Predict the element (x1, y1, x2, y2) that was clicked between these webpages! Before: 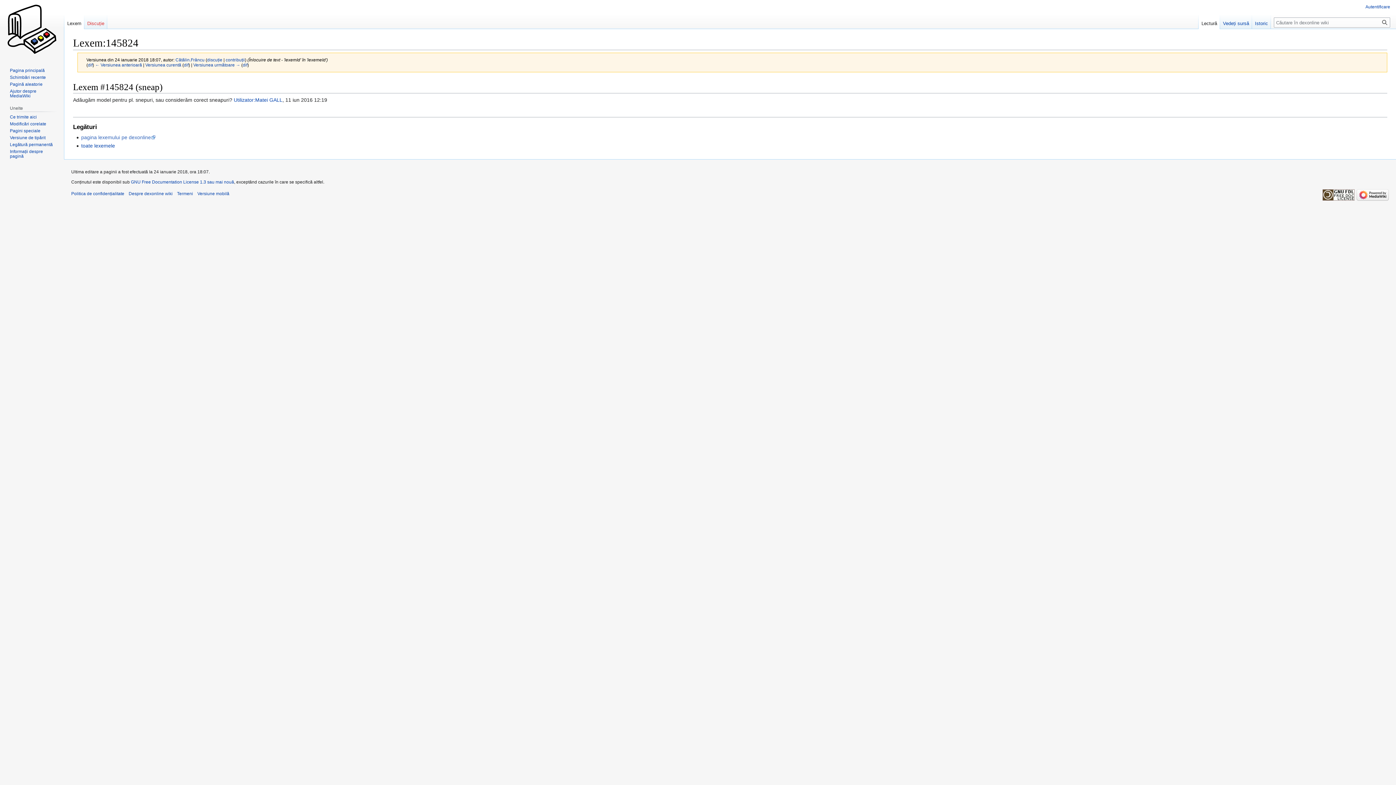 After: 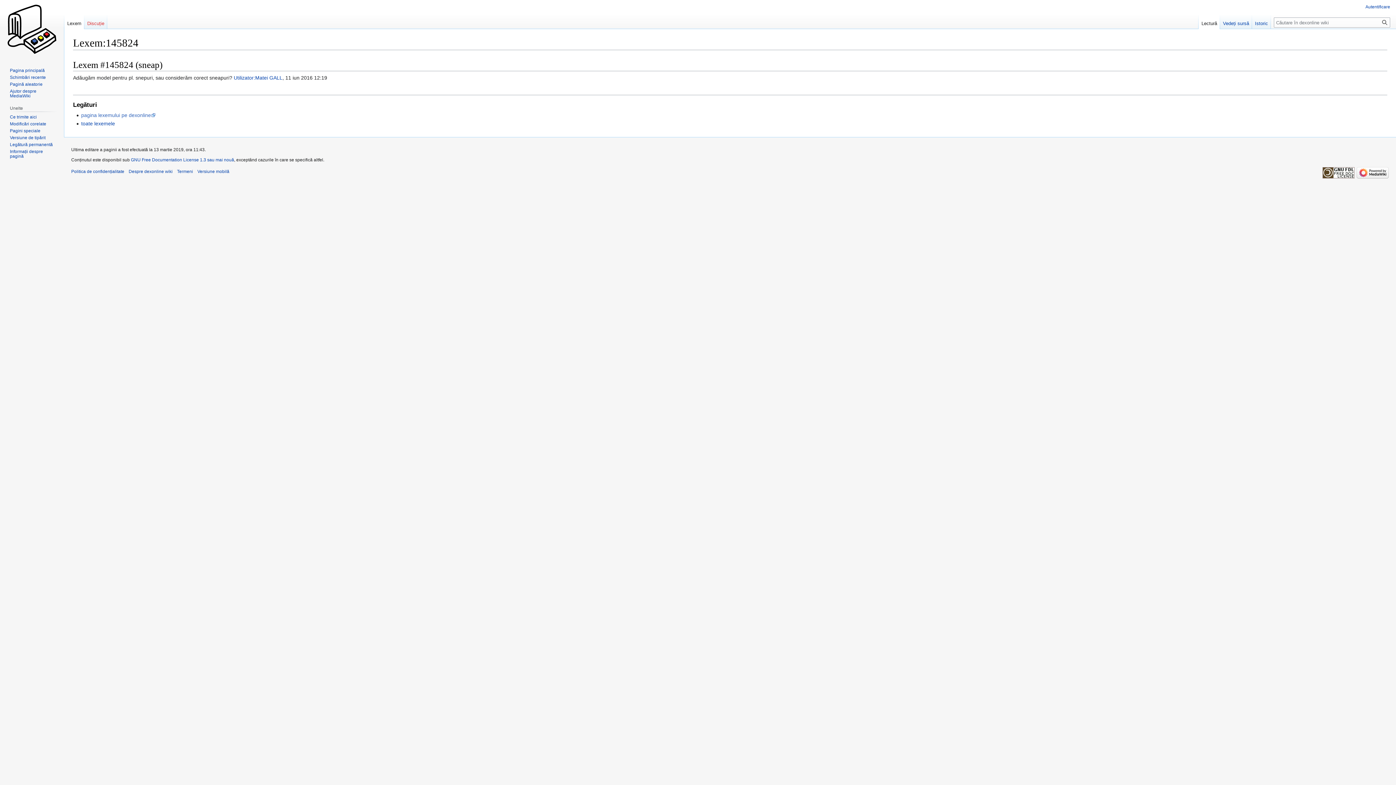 Action: label: Versiunea curentă bbox: (145, 62, 181, 67)